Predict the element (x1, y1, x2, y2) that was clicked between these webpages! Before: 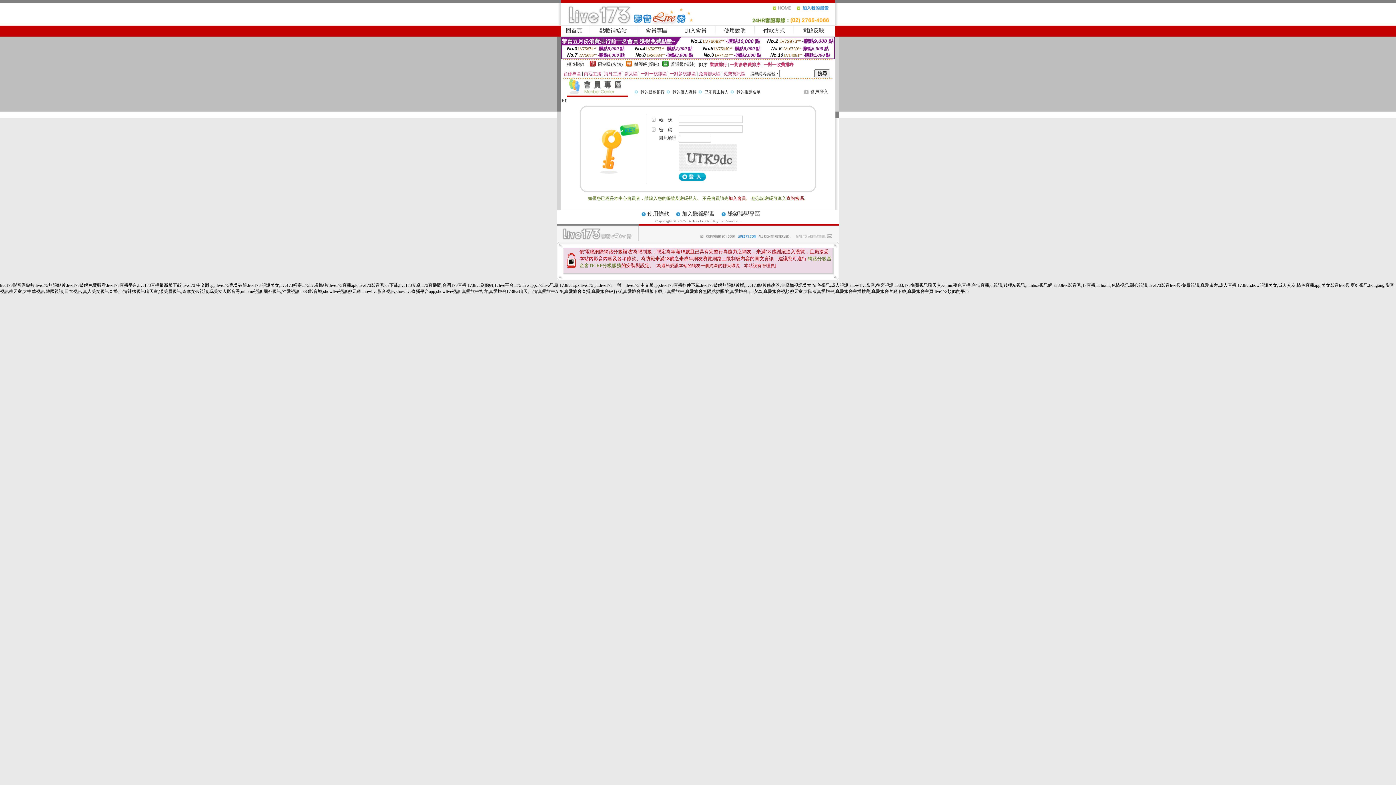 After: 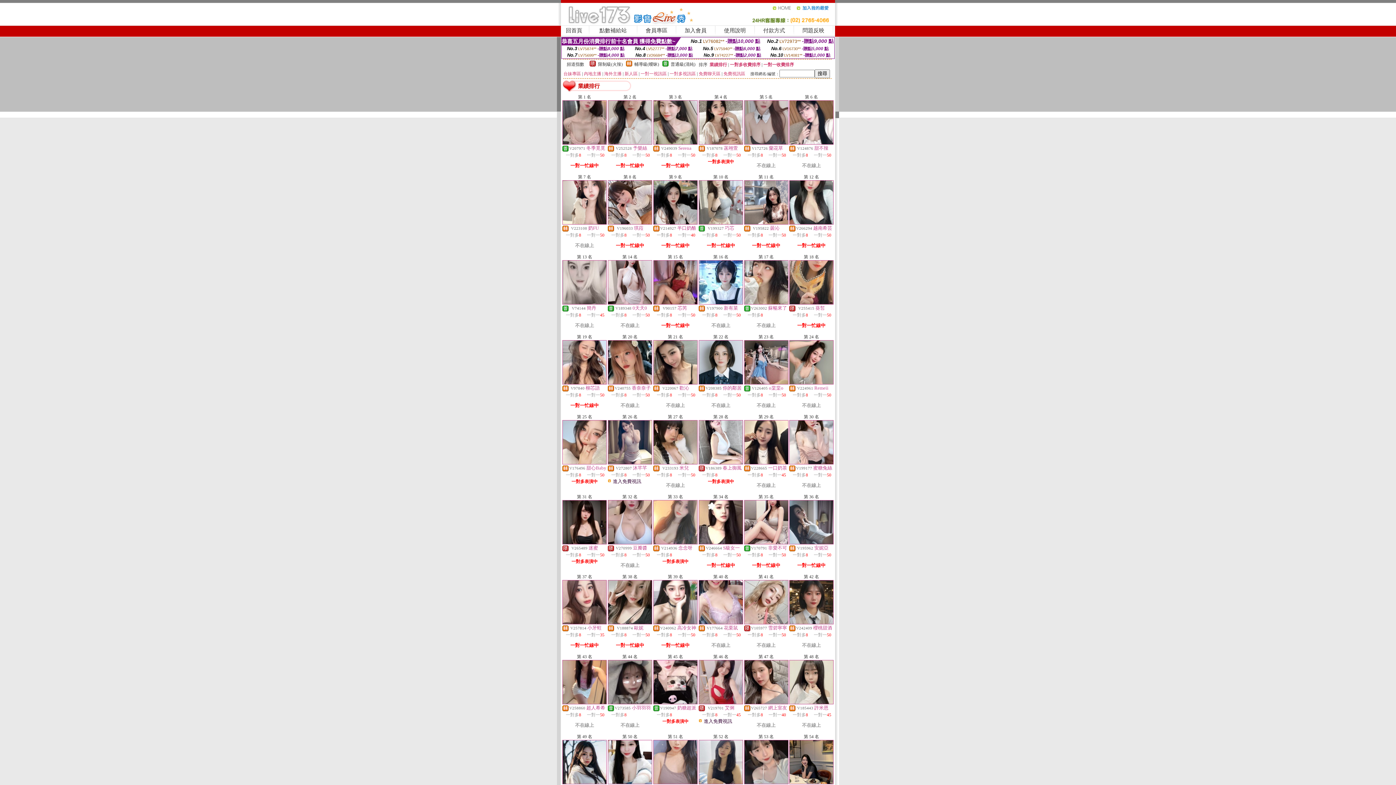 Action: bbox: (709, 62, 727, 67) label: 業績排行